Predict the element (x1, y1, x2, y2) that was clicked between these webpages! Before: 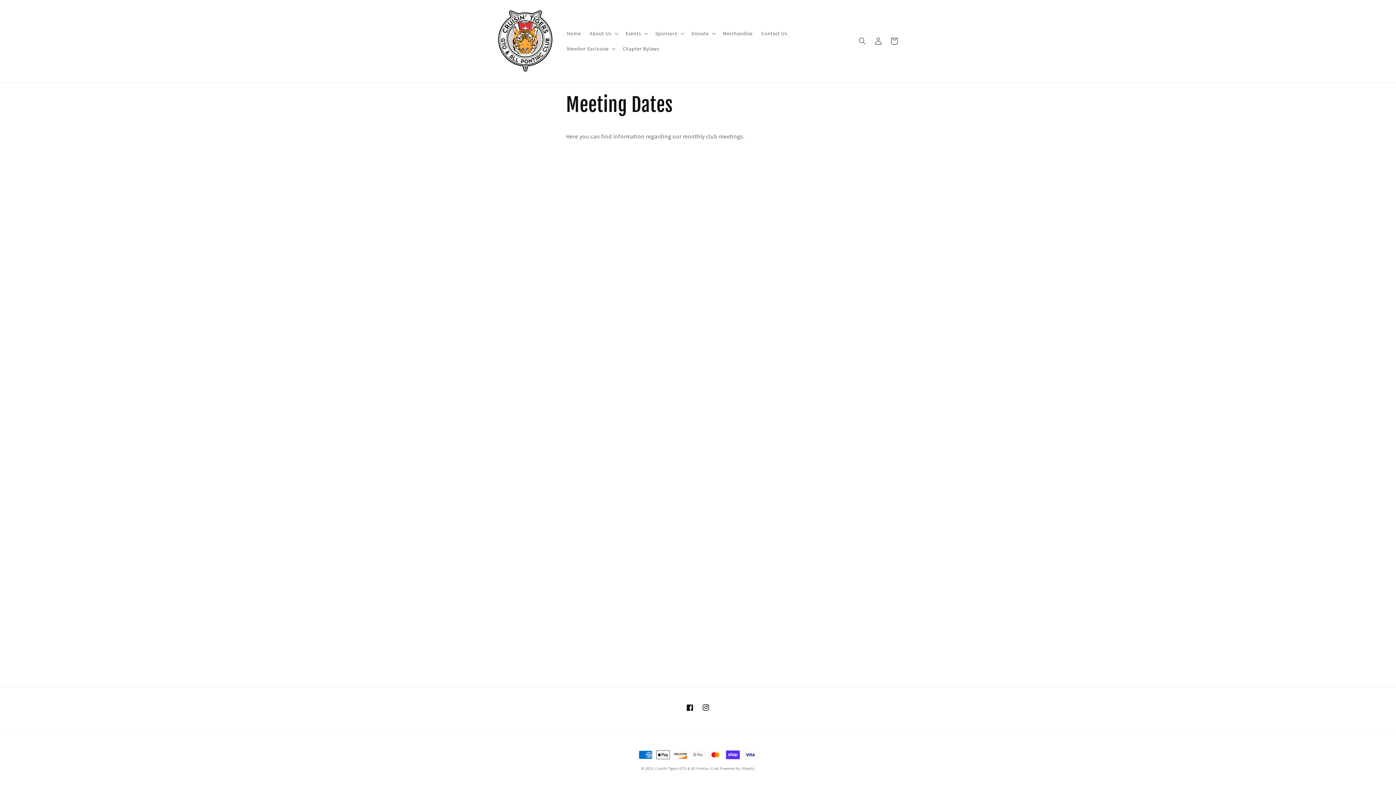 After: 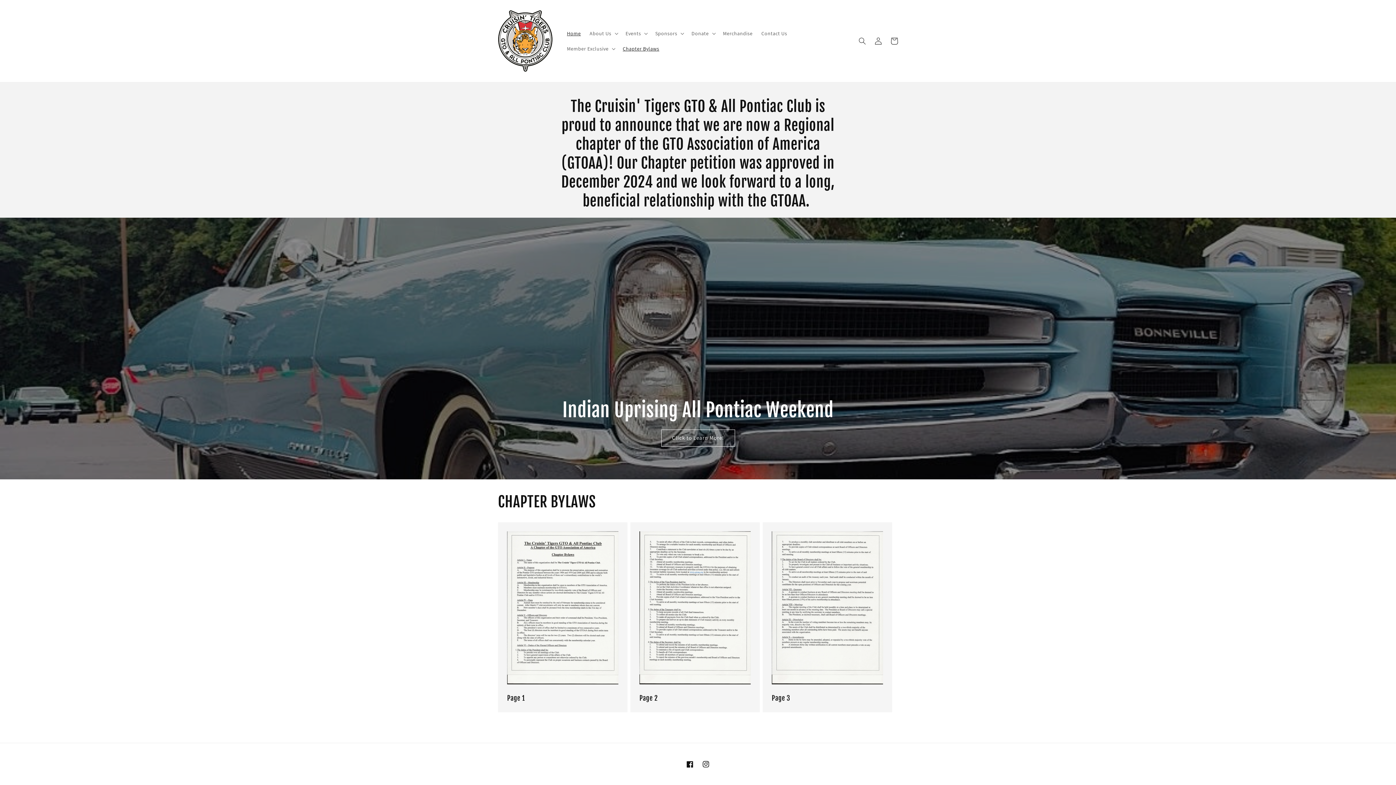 Action: bbox: (618, 41, 663, 56) label: Chapter Bylaws